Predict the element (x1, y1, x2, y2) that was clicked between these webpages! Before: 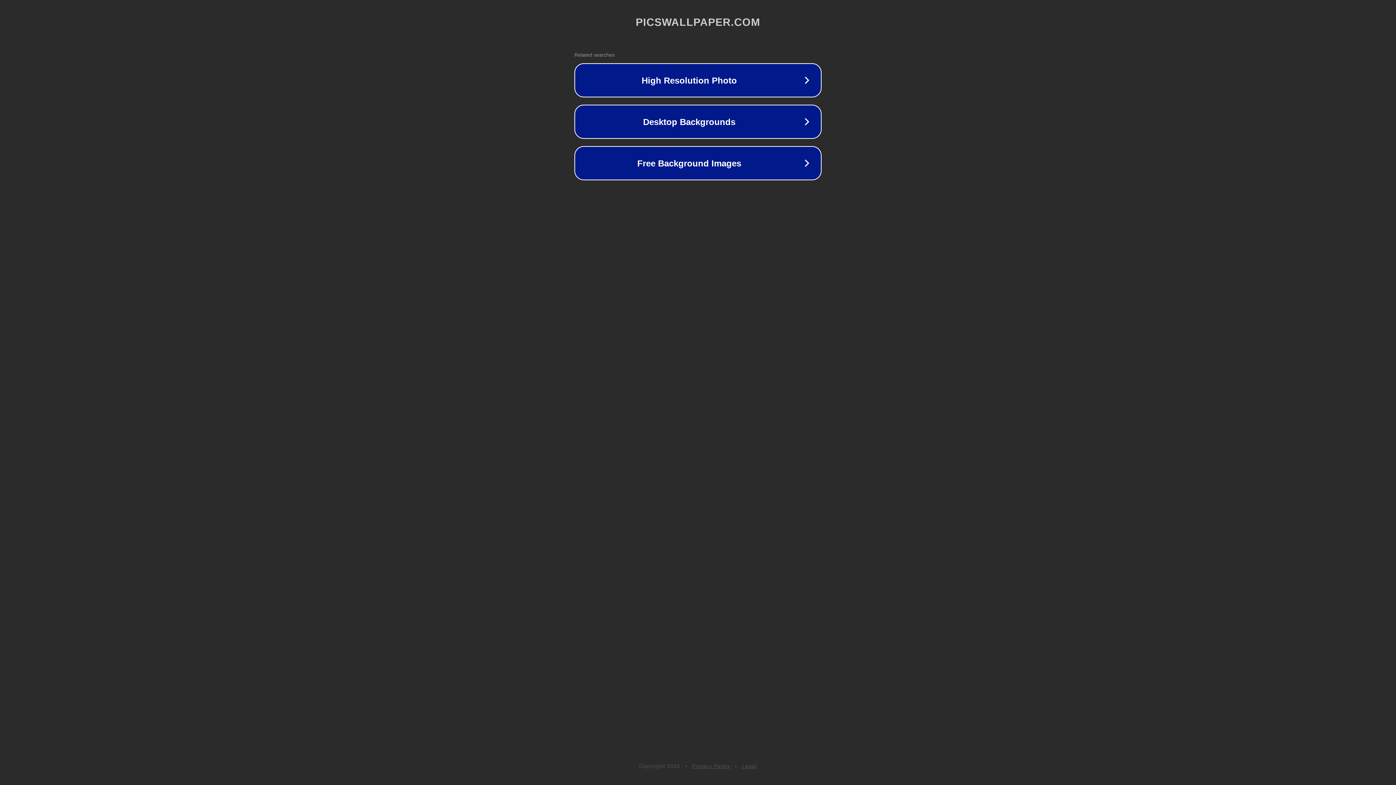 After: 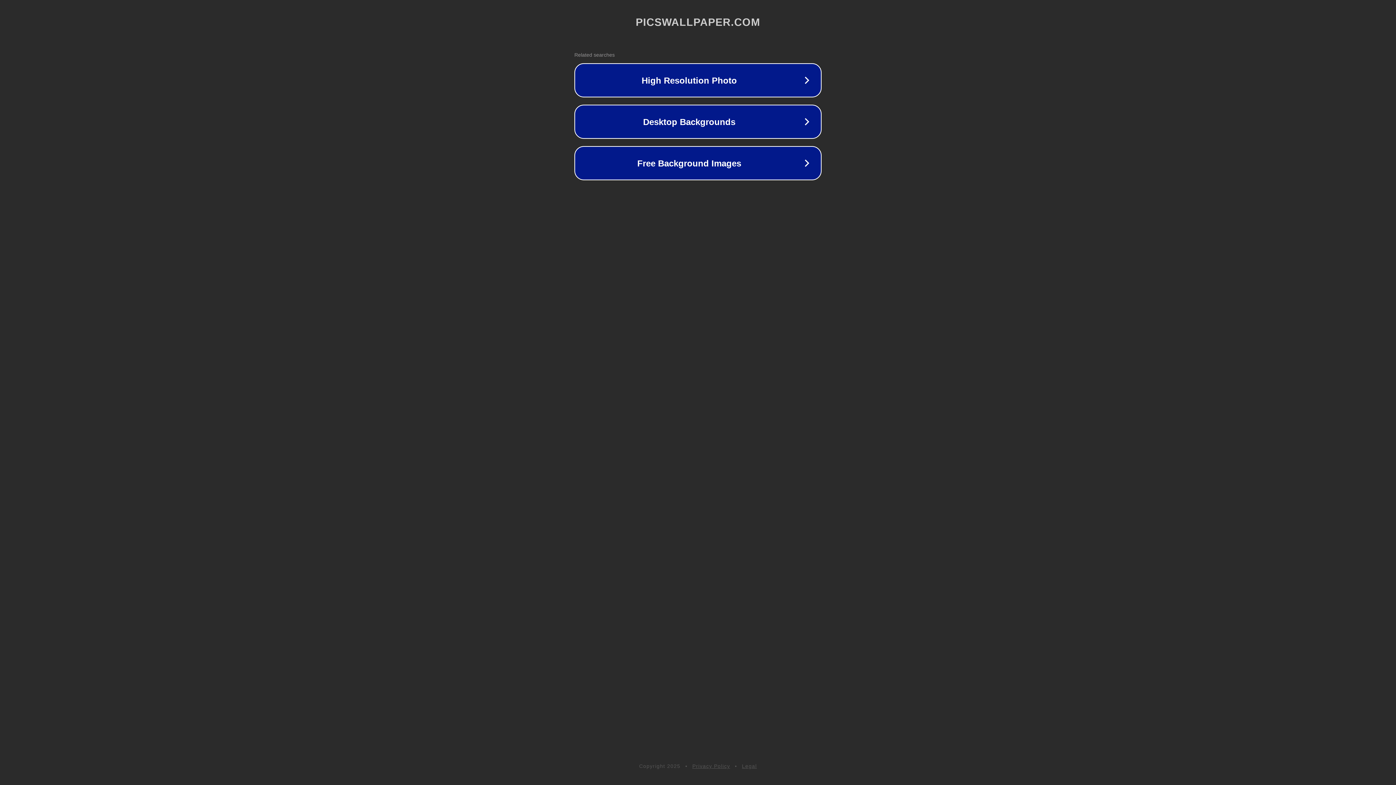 Action: label: Privacy Policy bbox: (692, 763, 730, 769)